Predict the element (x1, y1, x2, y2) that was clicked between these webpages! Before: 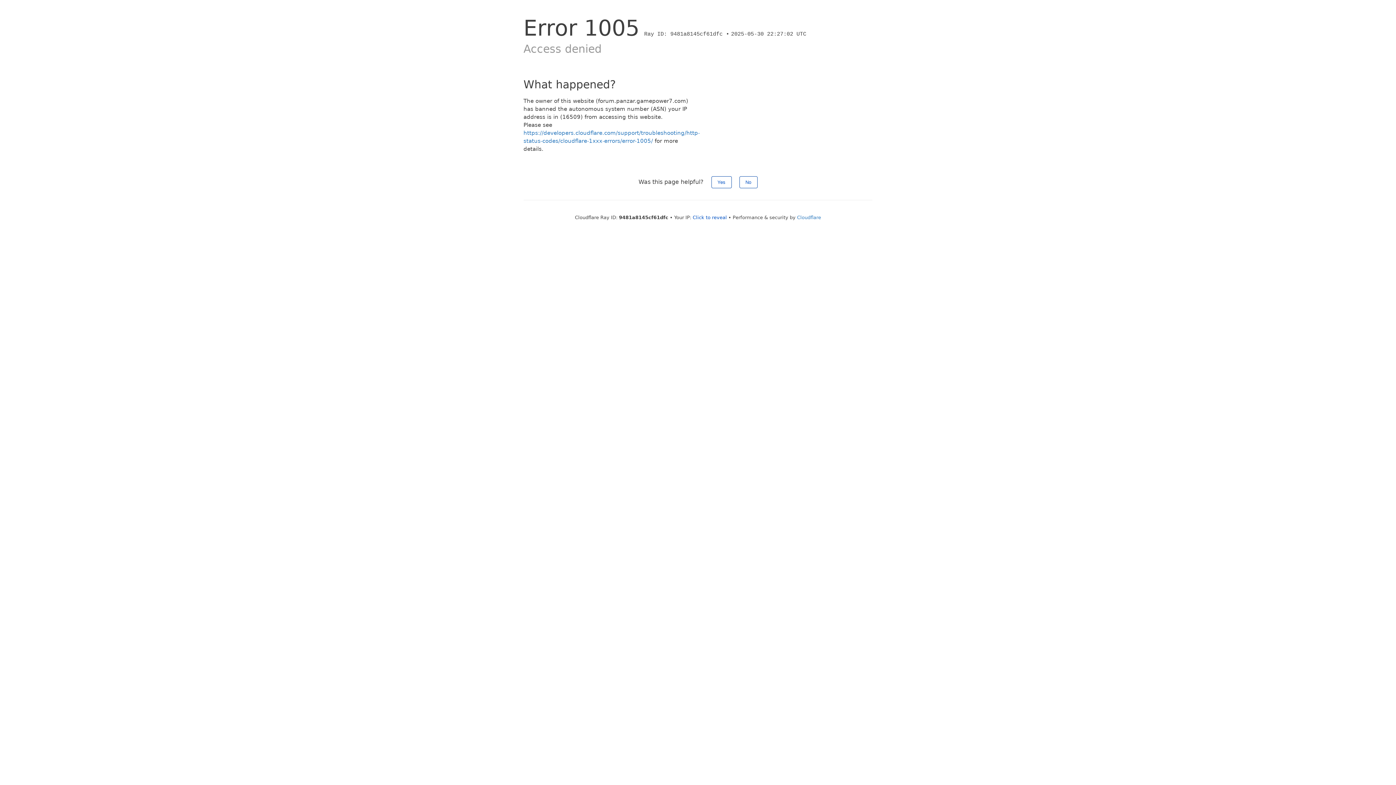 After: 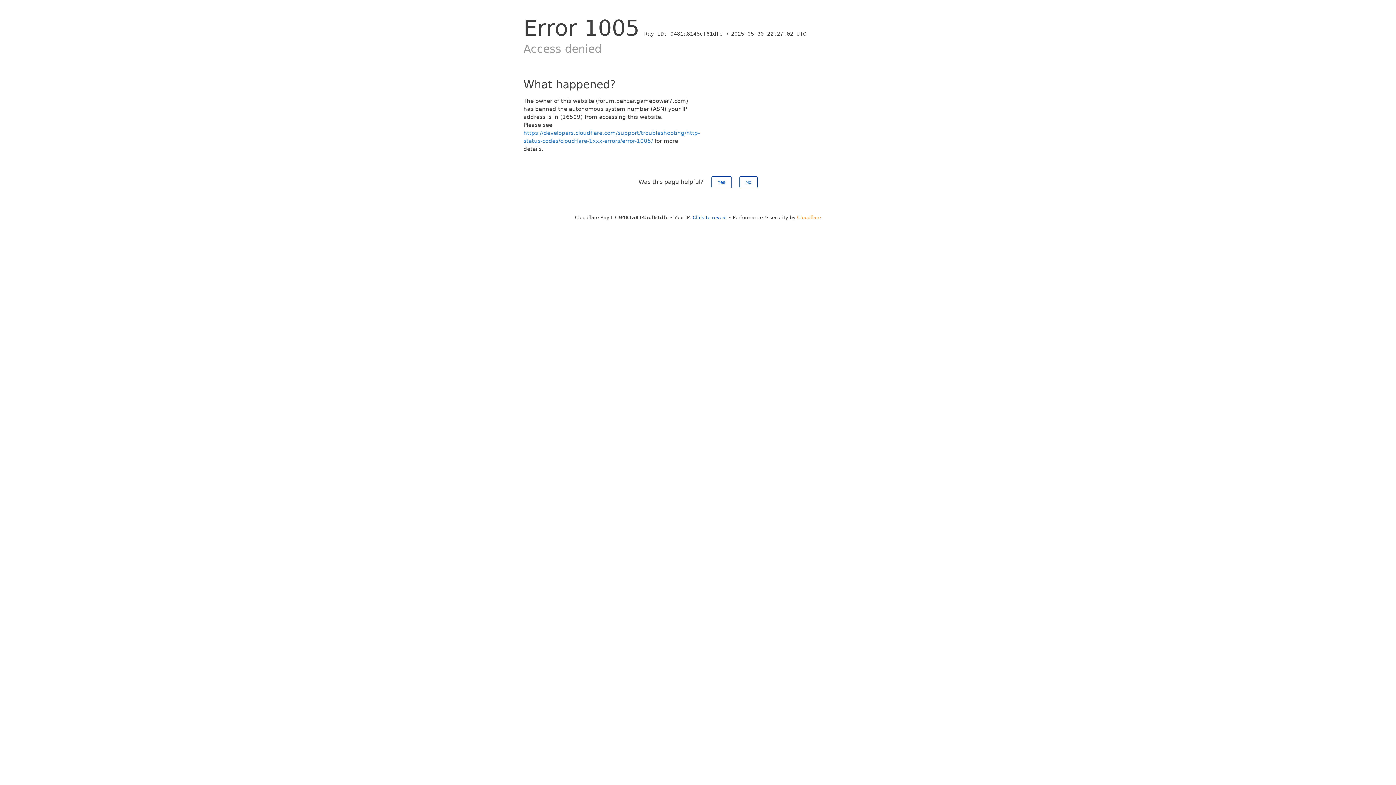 Action: bbox: (797, 214, 821, 220) label: Cloudflare